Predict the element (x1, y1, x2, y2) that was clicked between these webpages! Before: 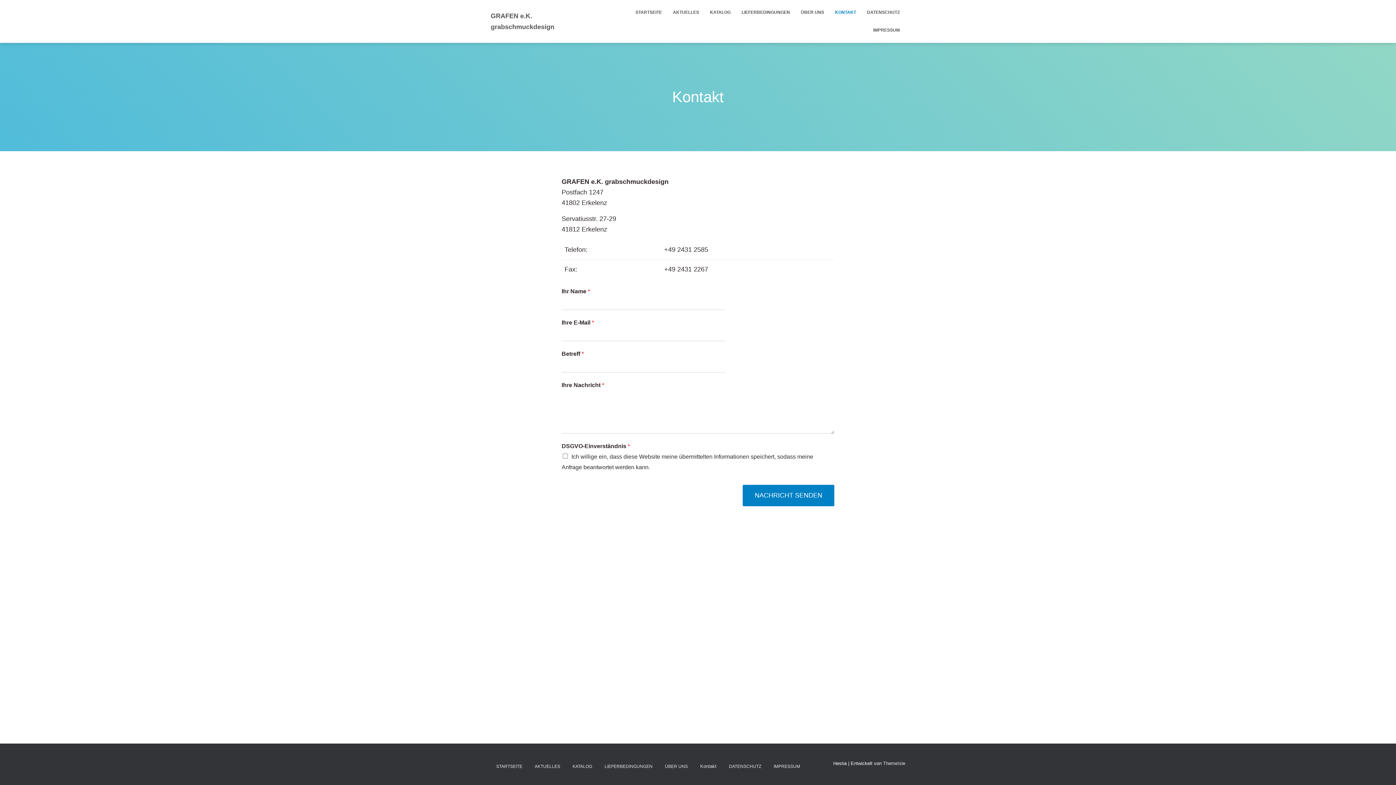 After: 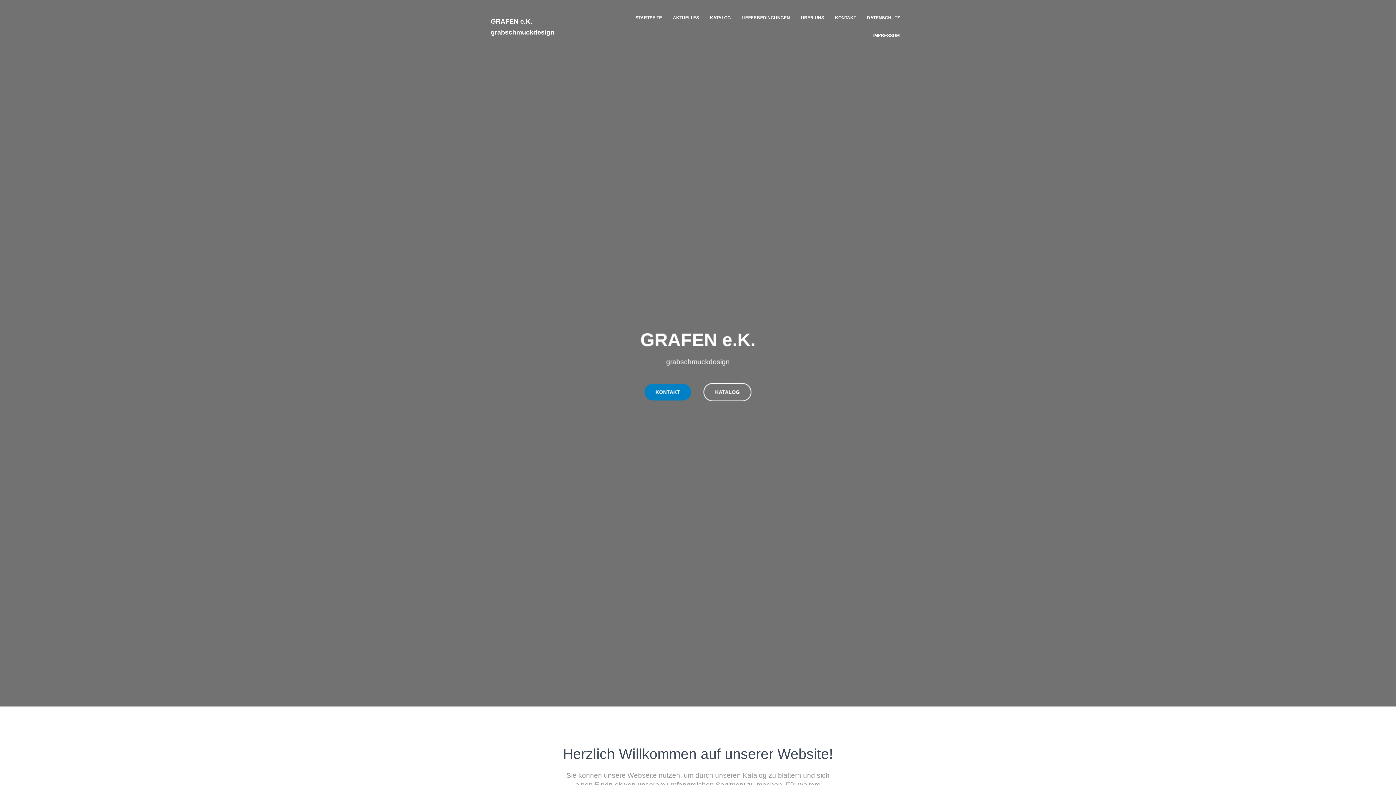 Action: label: GRAFEN e.K. grabschmuckdesign bbox: (485, 6, 600, 36)